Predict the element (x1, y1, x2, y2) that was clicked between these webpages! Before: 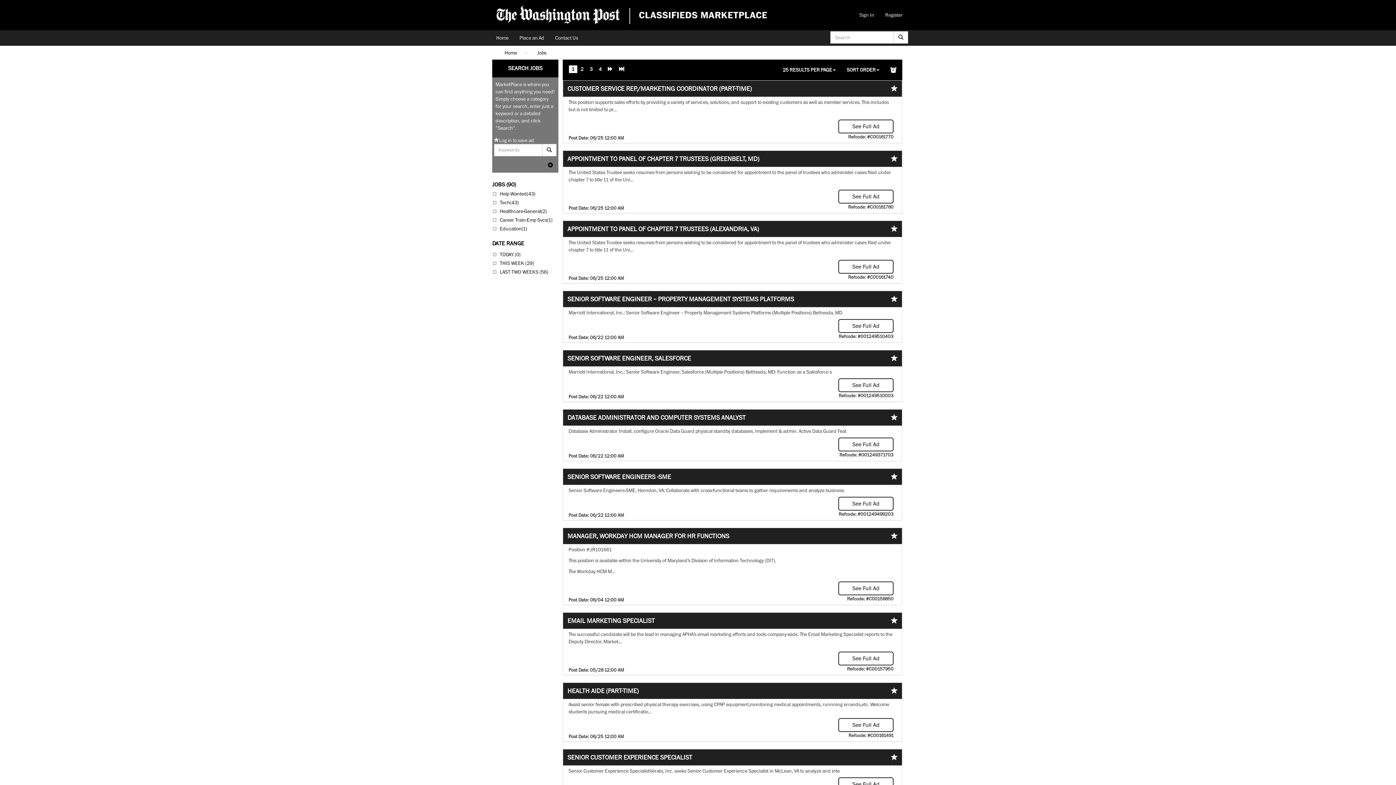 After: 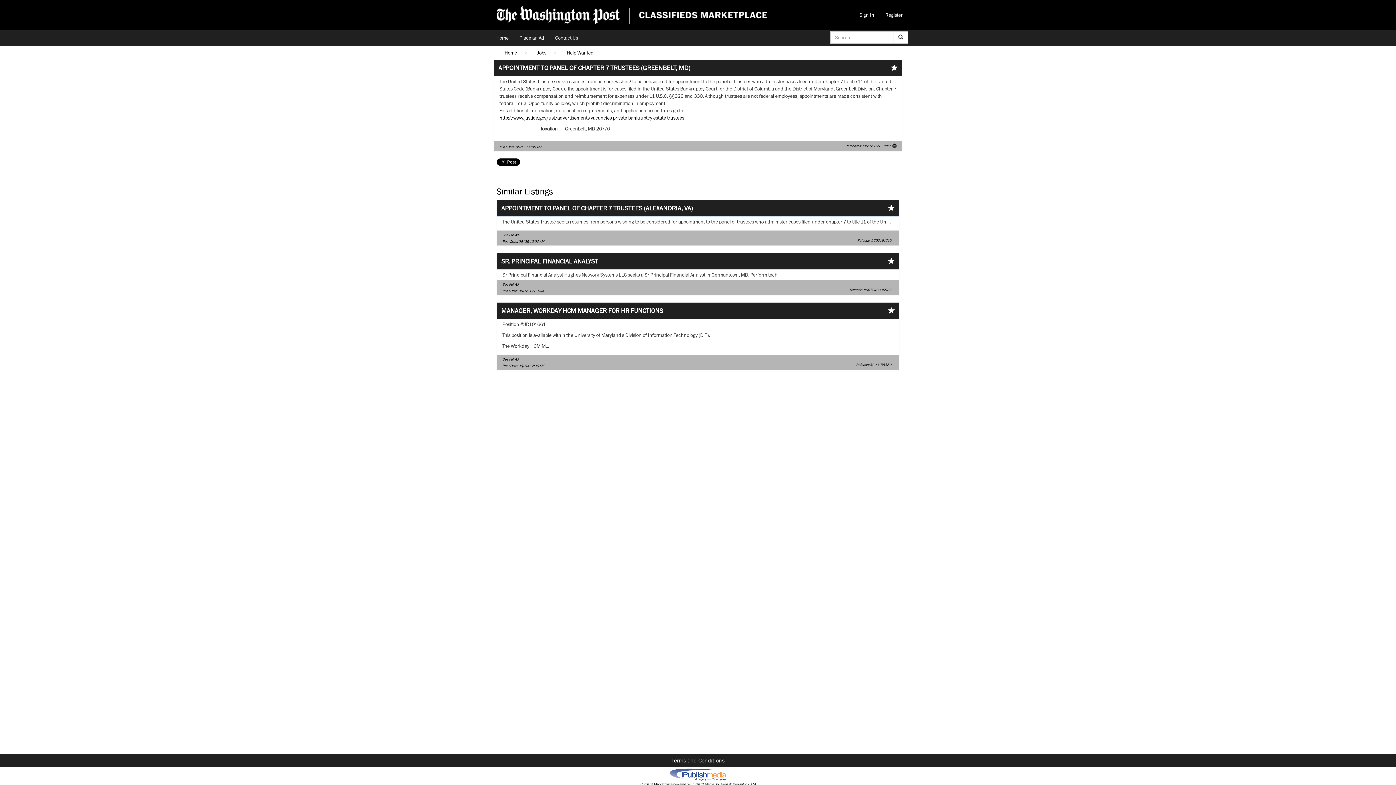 Action: label: See Full Ad bbox: (838, 189, 893, 203)